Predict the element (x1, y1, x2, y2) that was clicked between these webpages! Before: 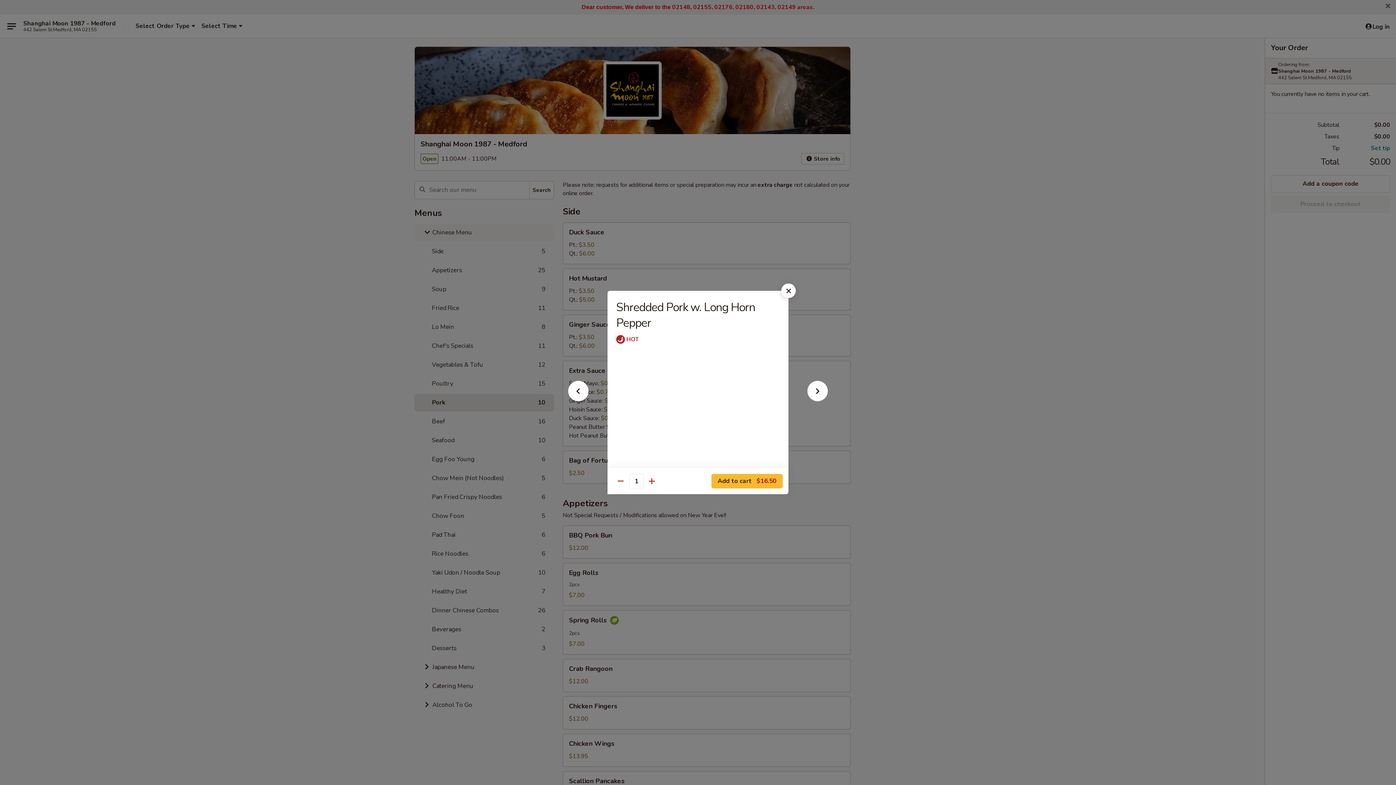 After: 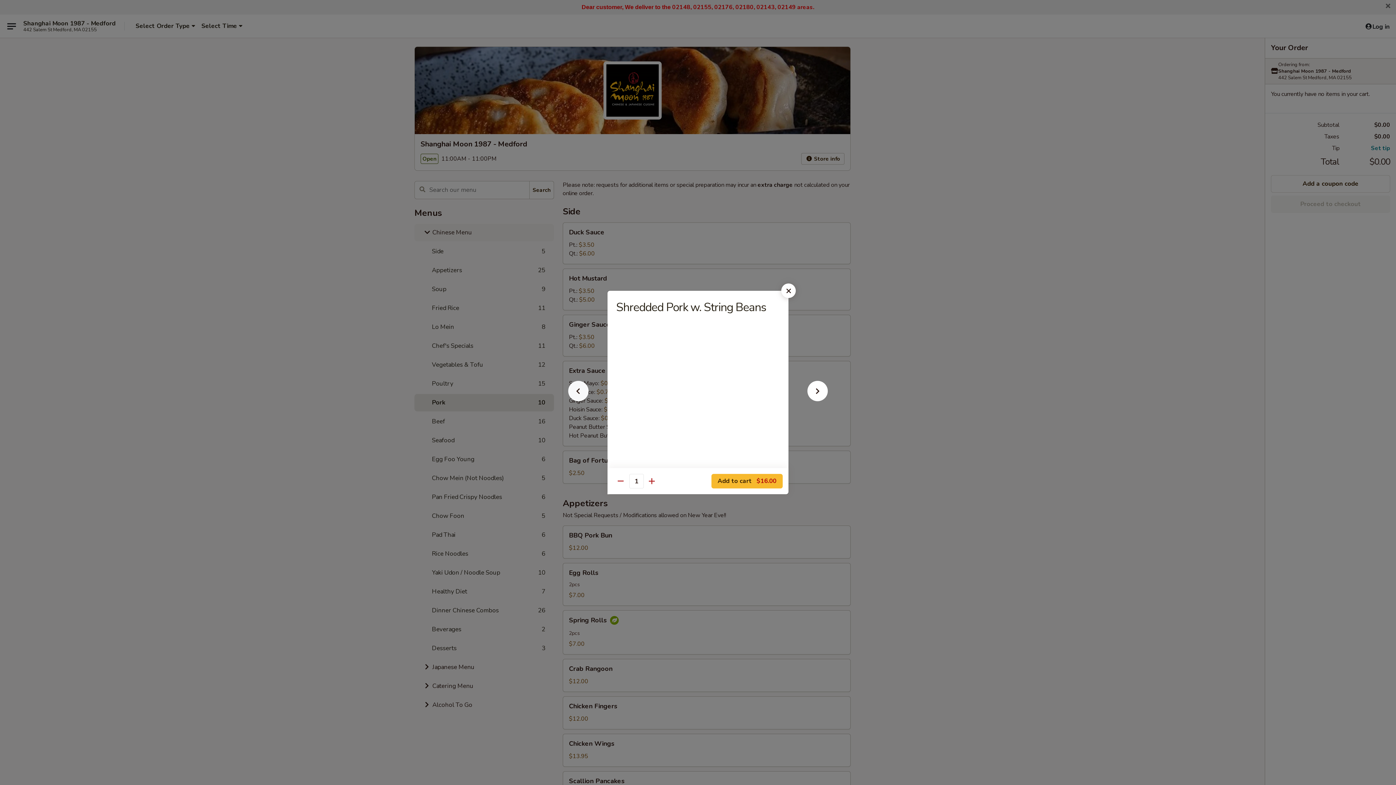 Action: bbox: (556, 392, 600, 405)